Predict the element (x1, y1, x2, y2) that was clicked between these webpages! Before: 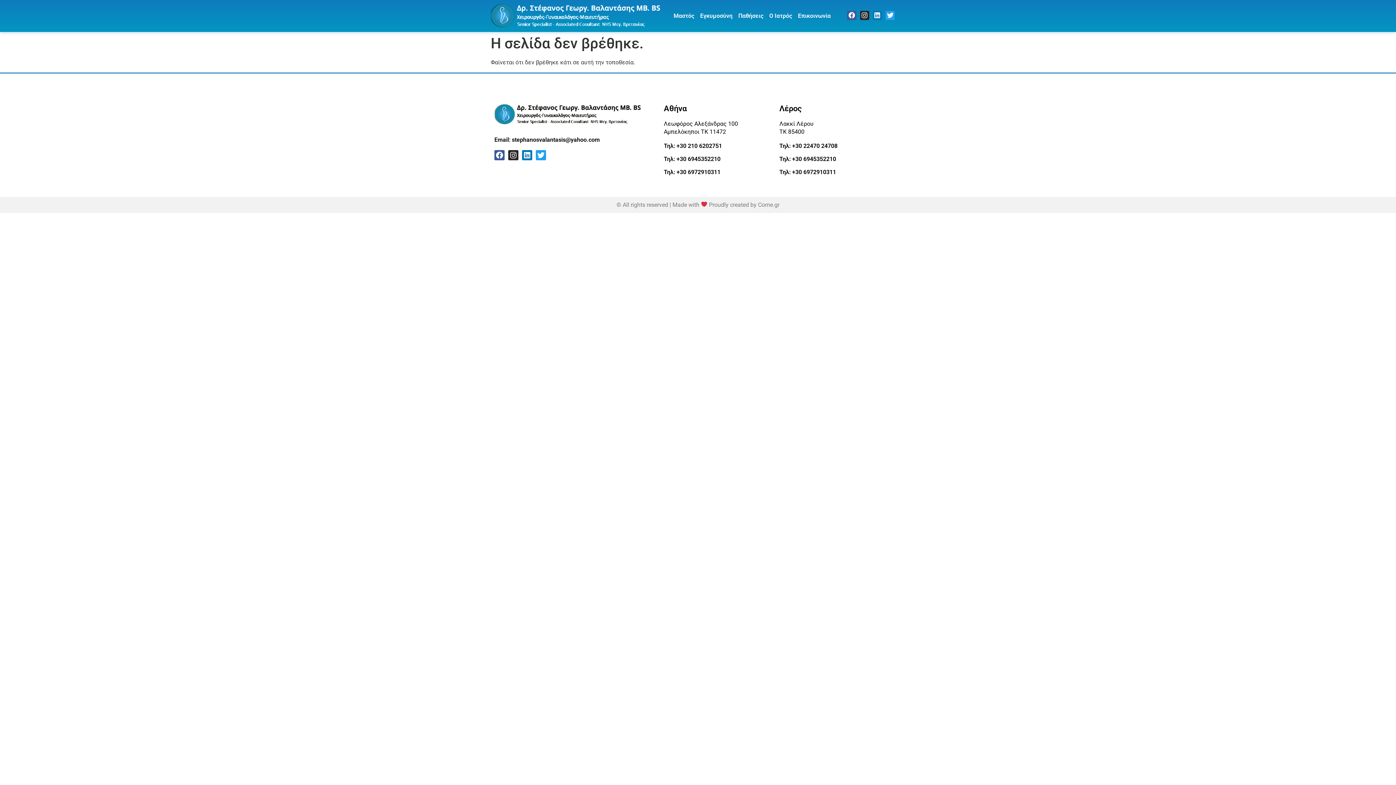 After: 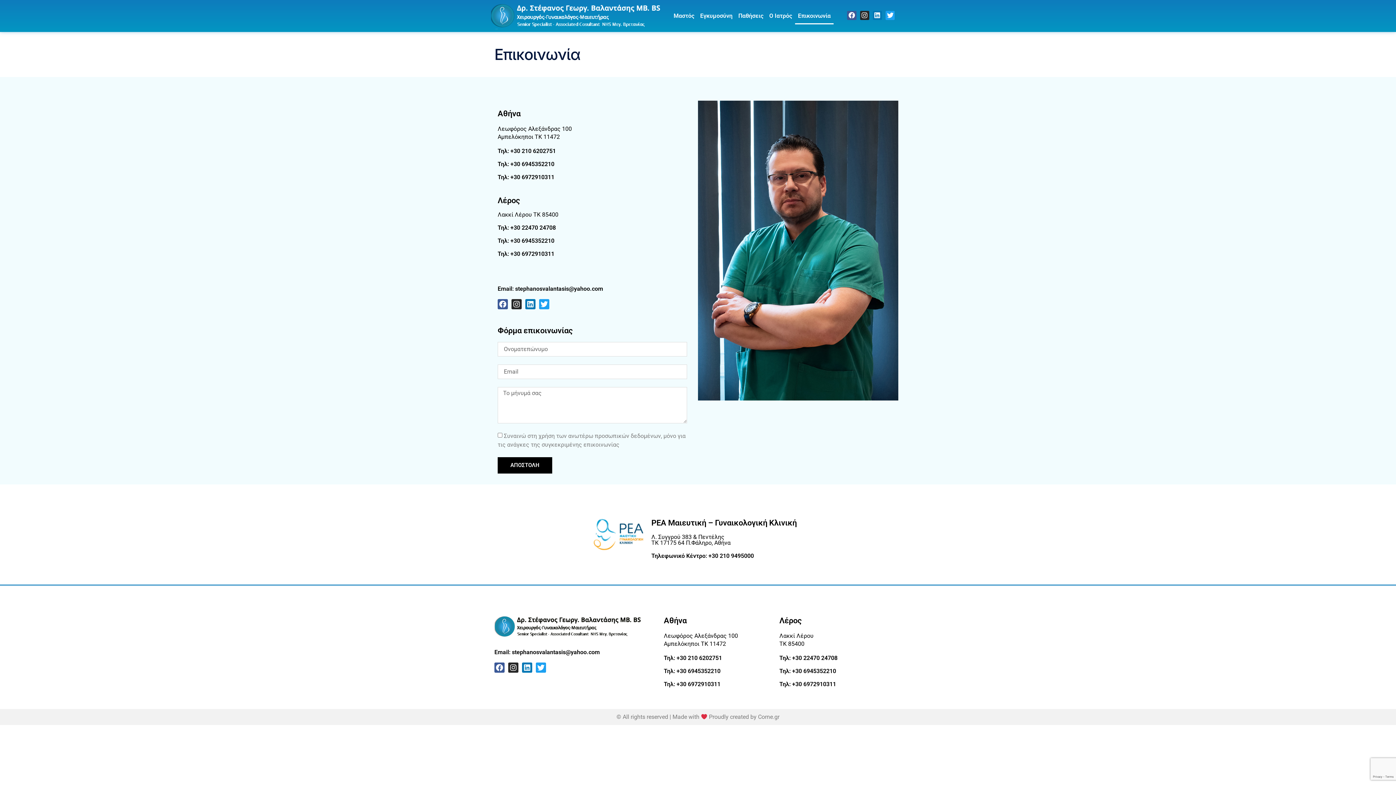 Action: label: Επικοινωνία bbox: (795, 7, 833, 24)